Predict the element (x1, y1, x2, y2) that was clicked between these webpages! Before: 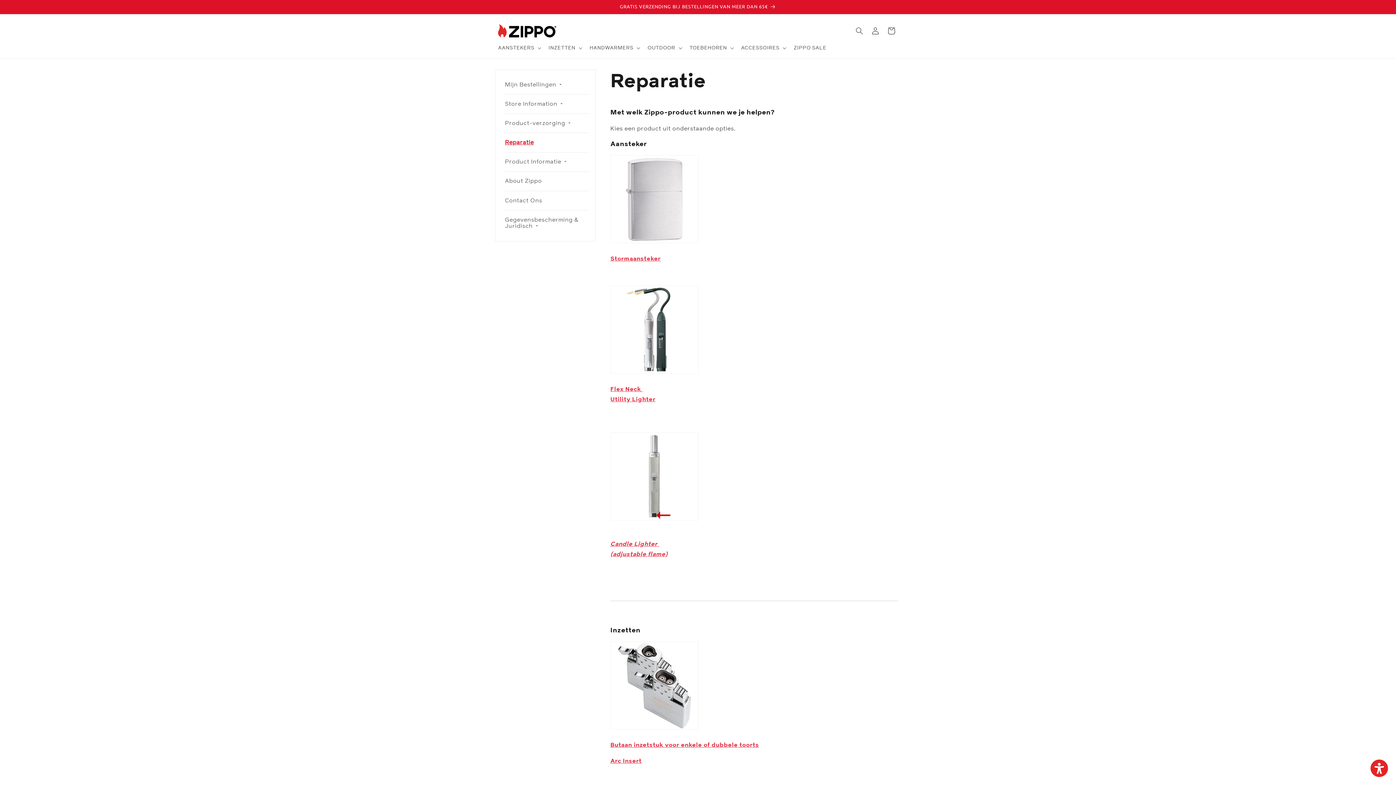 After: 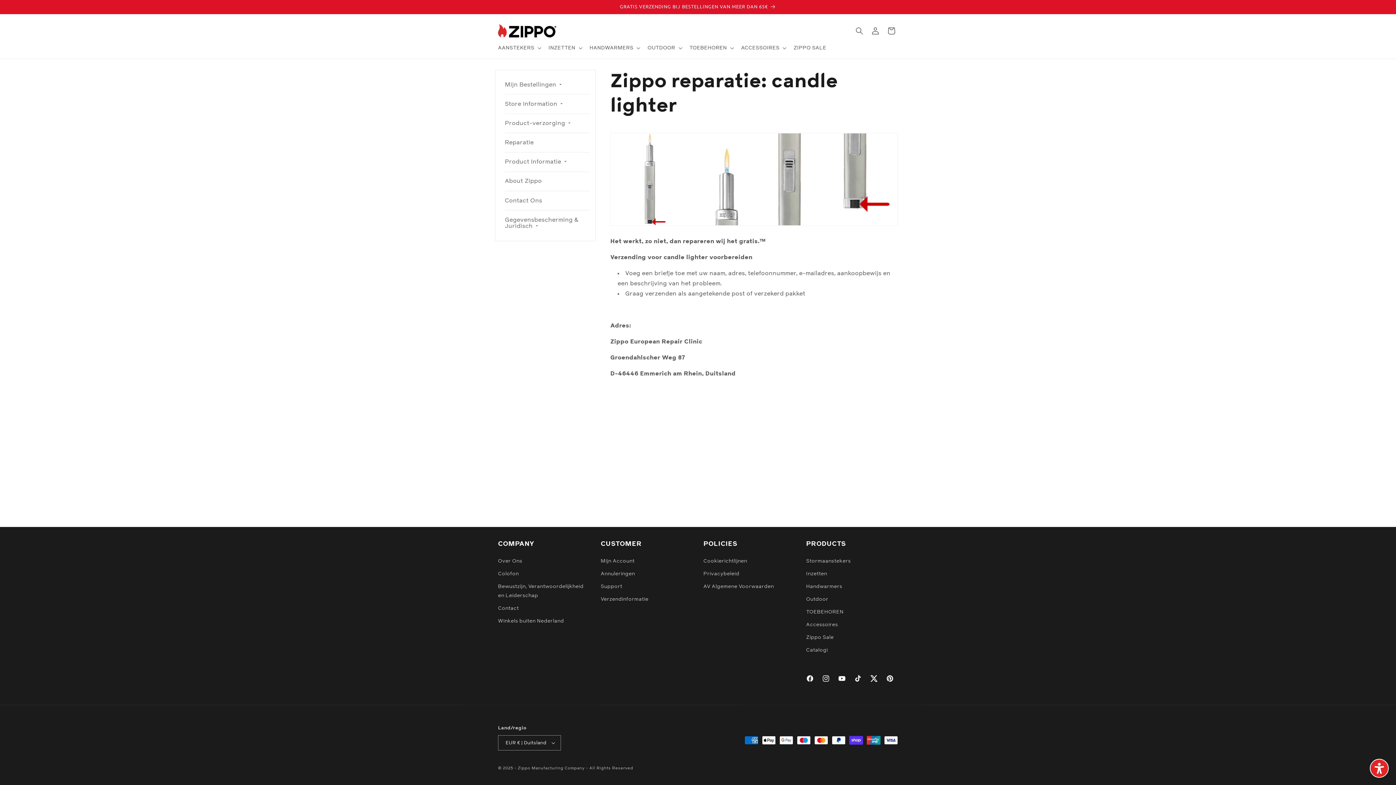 Action: bbox: (610, 510, 698, 524)